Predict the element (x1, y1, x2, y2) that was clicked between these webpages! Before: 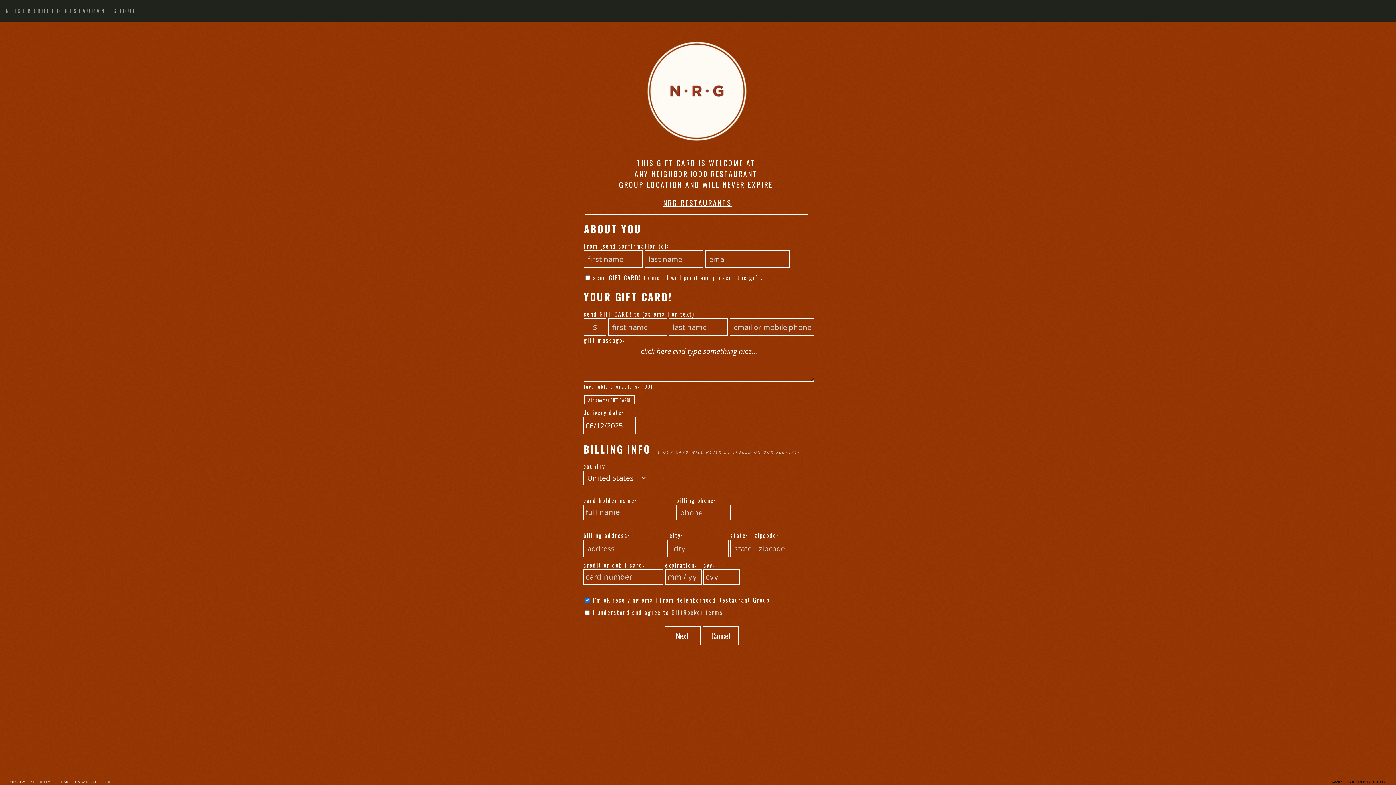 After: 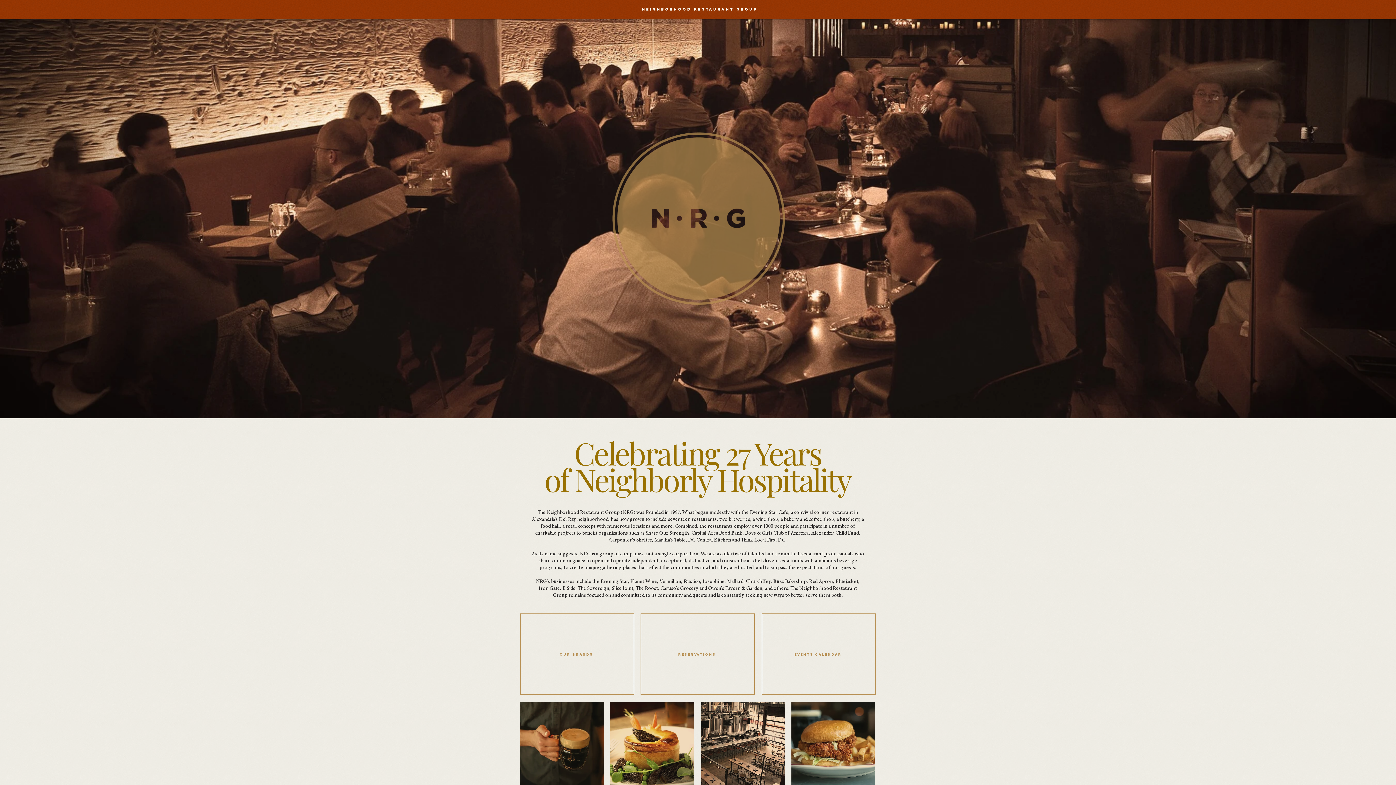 Action: bbox: (643, 139, 752, 147)